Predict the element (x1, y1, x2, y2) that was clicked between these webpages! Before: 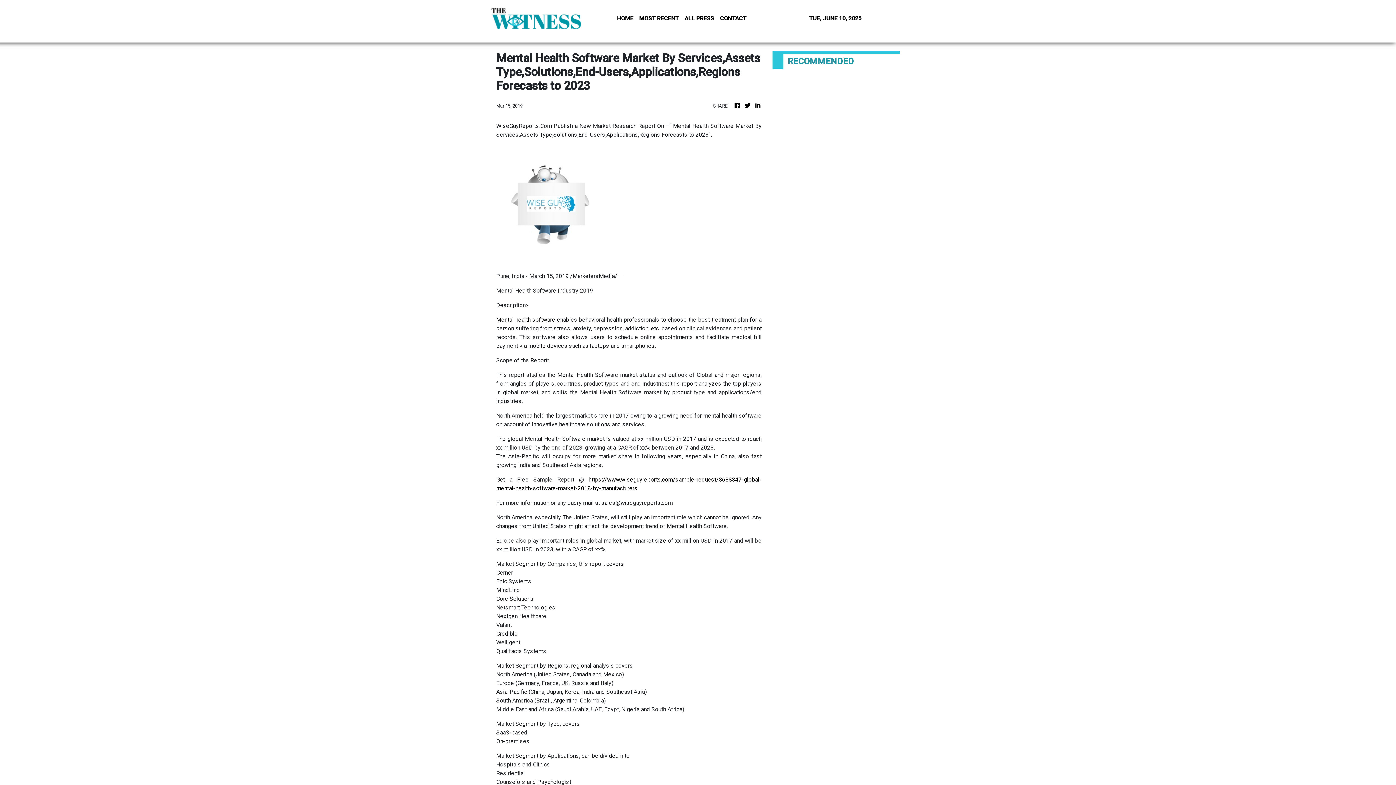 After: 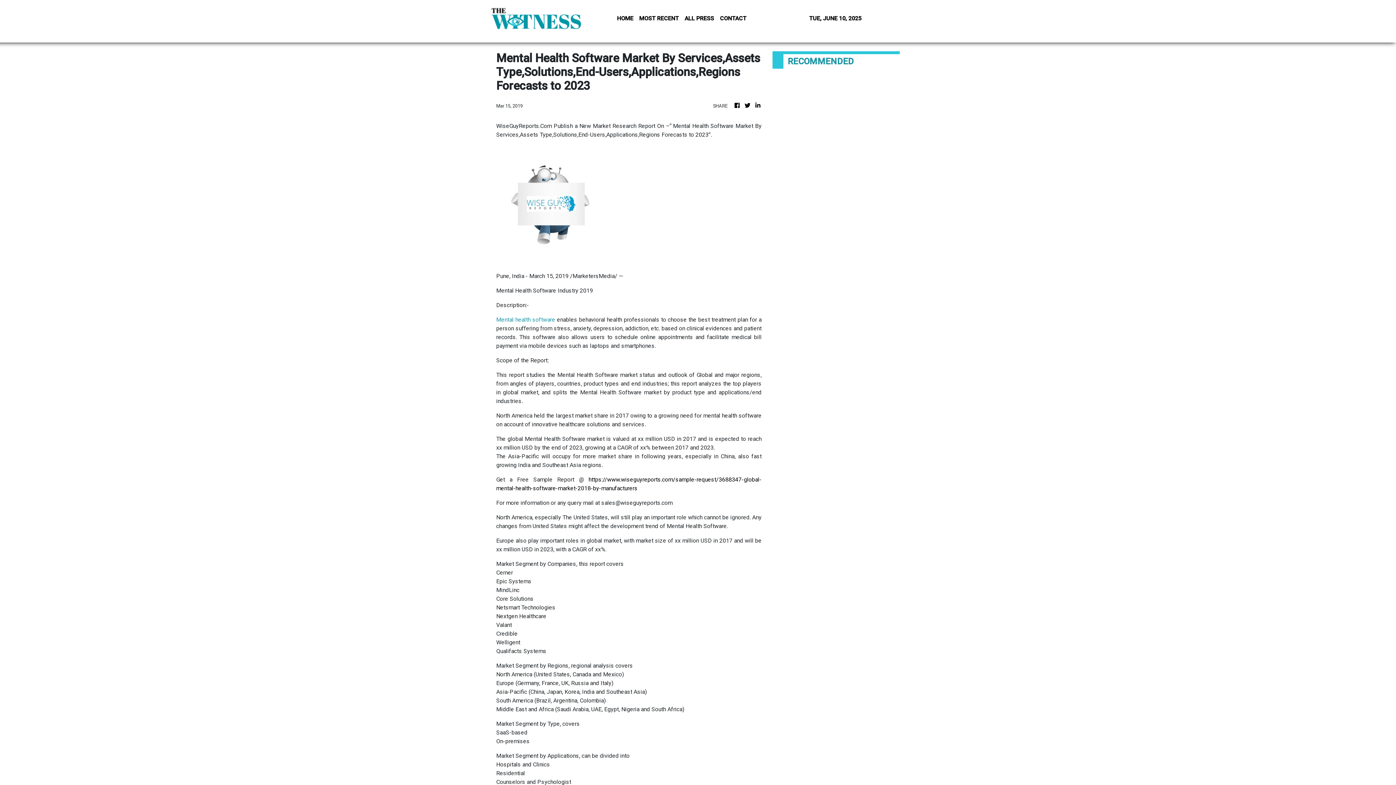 Action: bbox: (496, 316, 555, 323) label: Mental health software